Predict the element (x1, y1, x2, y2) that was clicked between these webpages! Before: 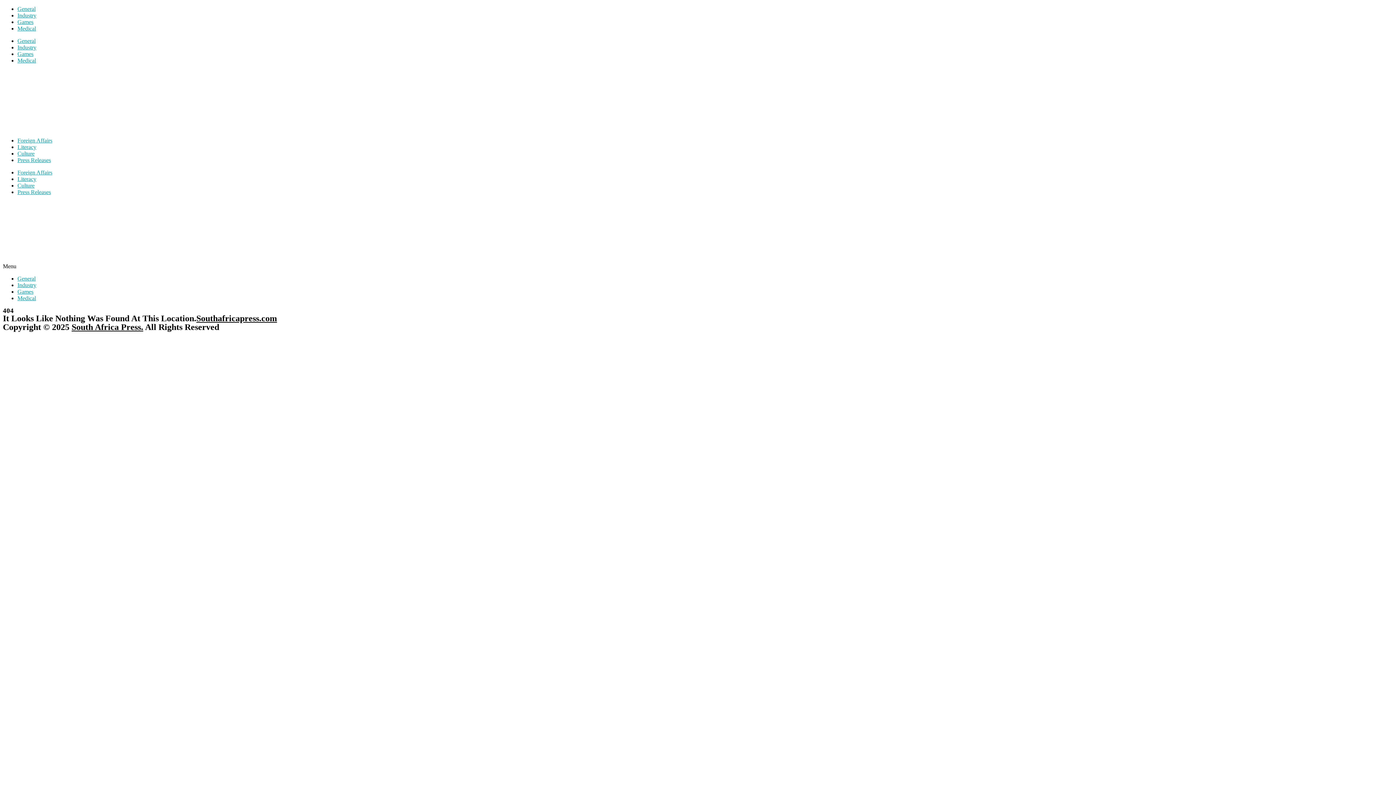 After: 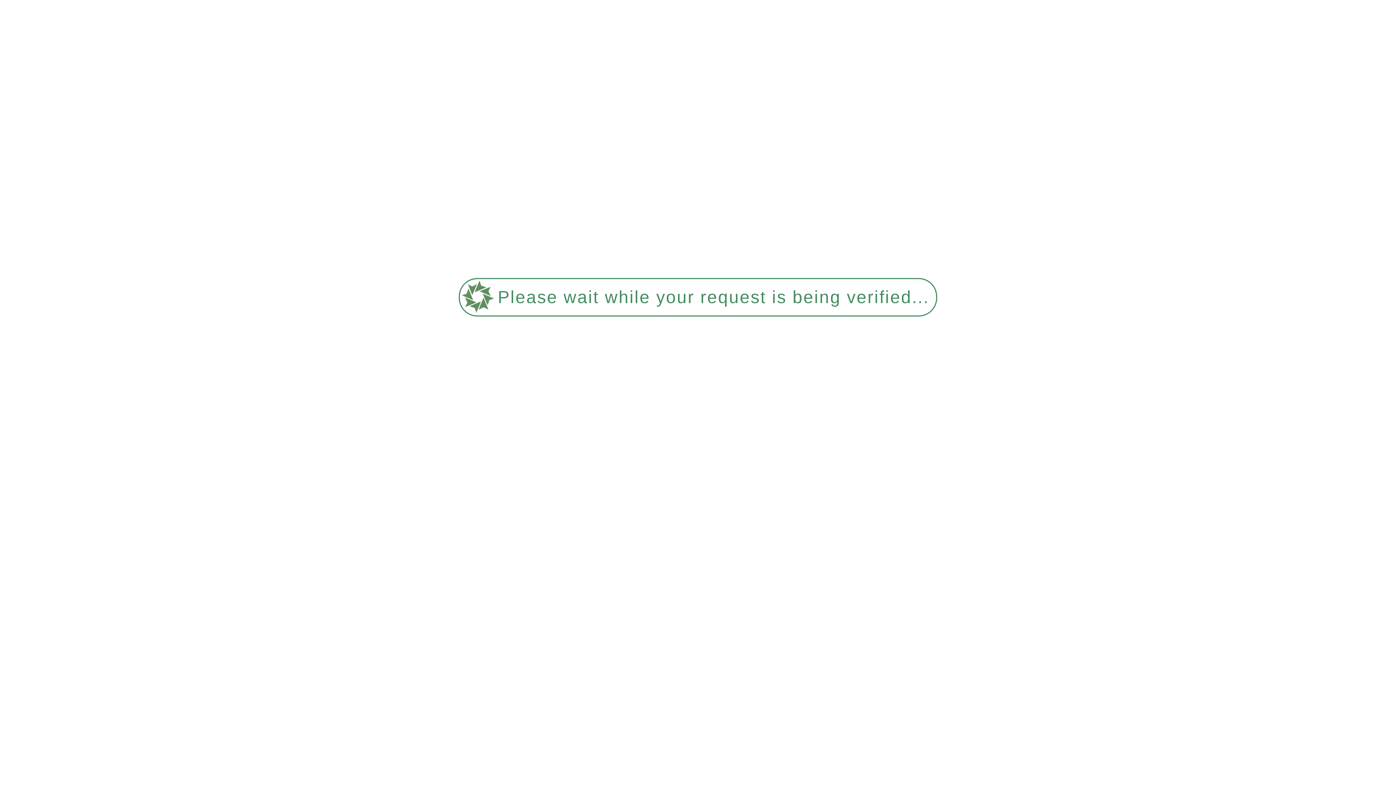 Action: label: Literacy bbox: (17, 176, 36, 182)